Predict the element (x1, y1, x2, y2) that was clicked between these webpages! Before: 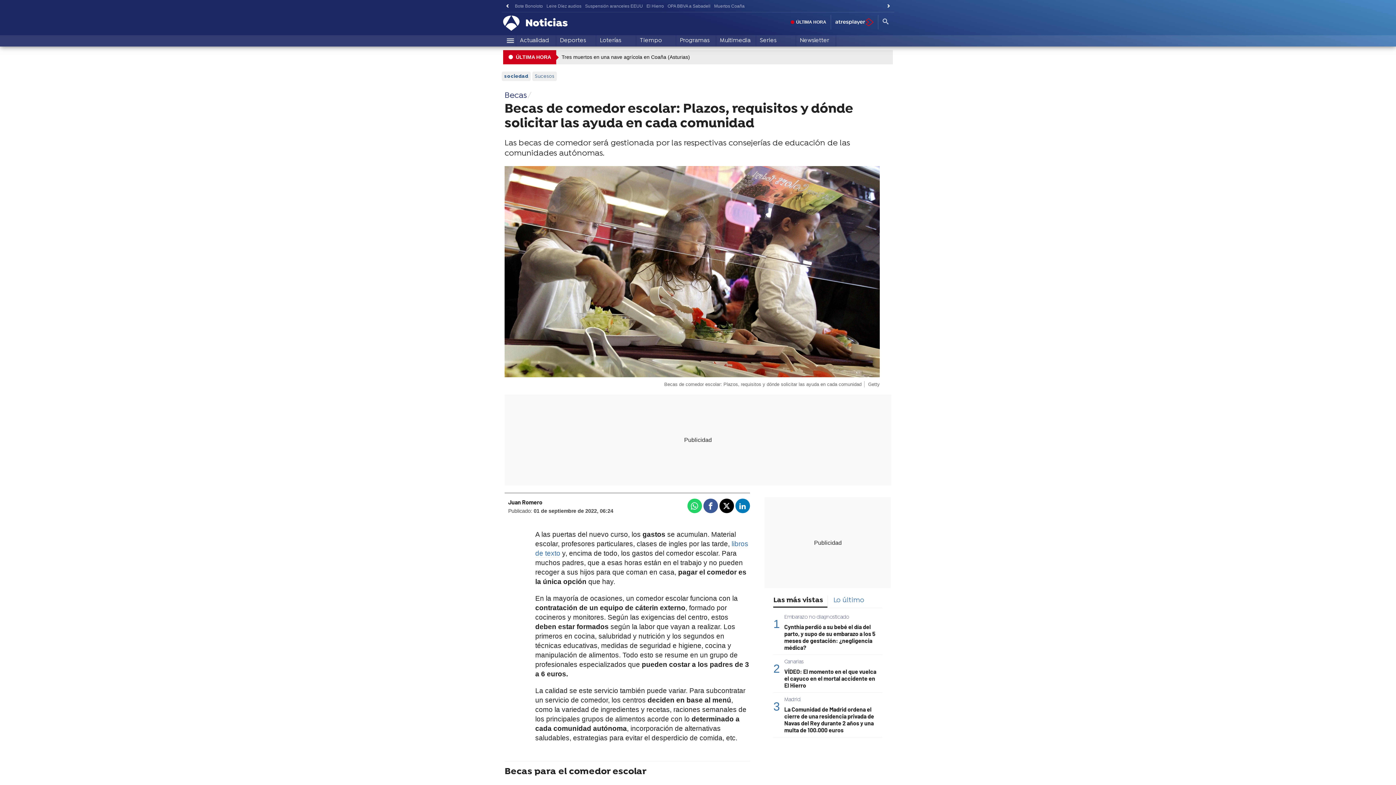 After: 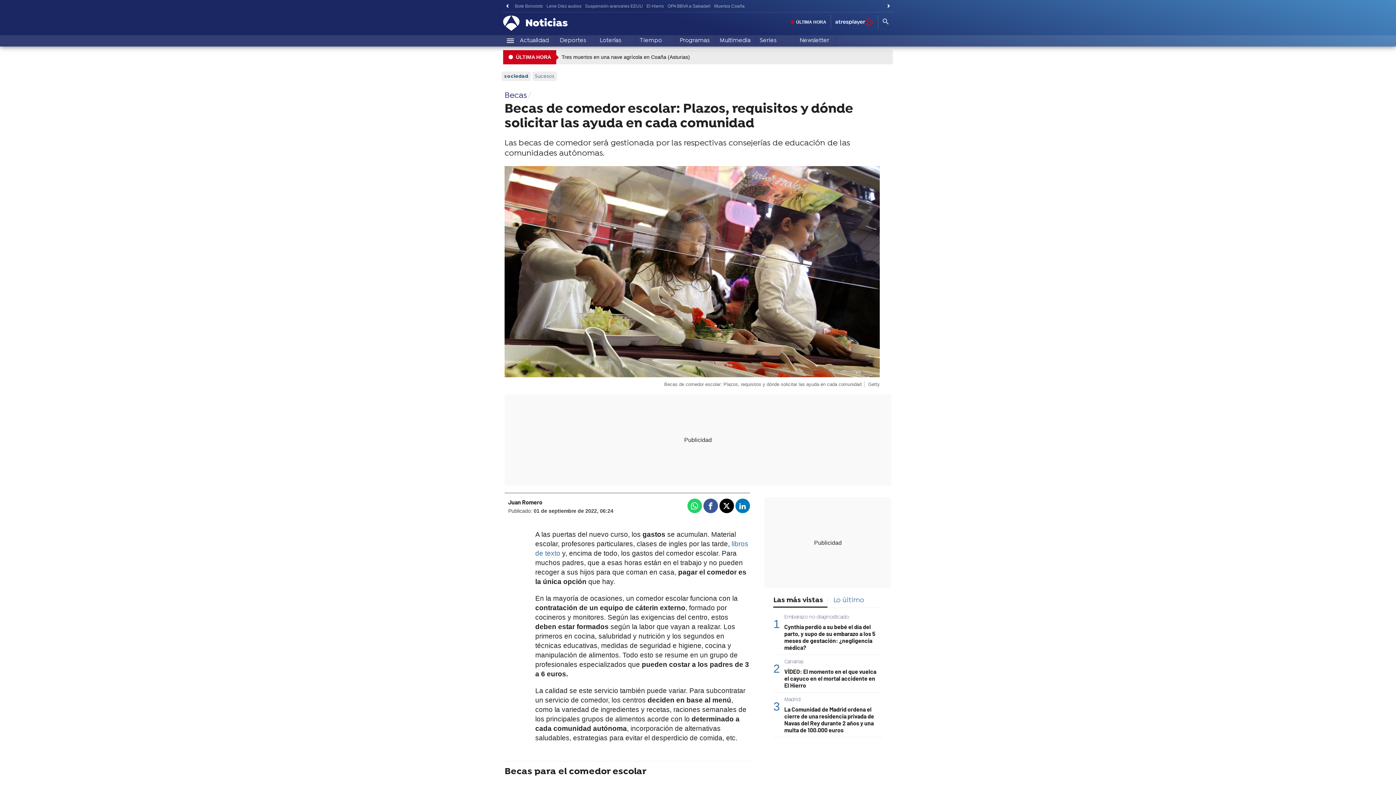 Action: label: Whatsapp bbox: (687, 498, 702, 513)